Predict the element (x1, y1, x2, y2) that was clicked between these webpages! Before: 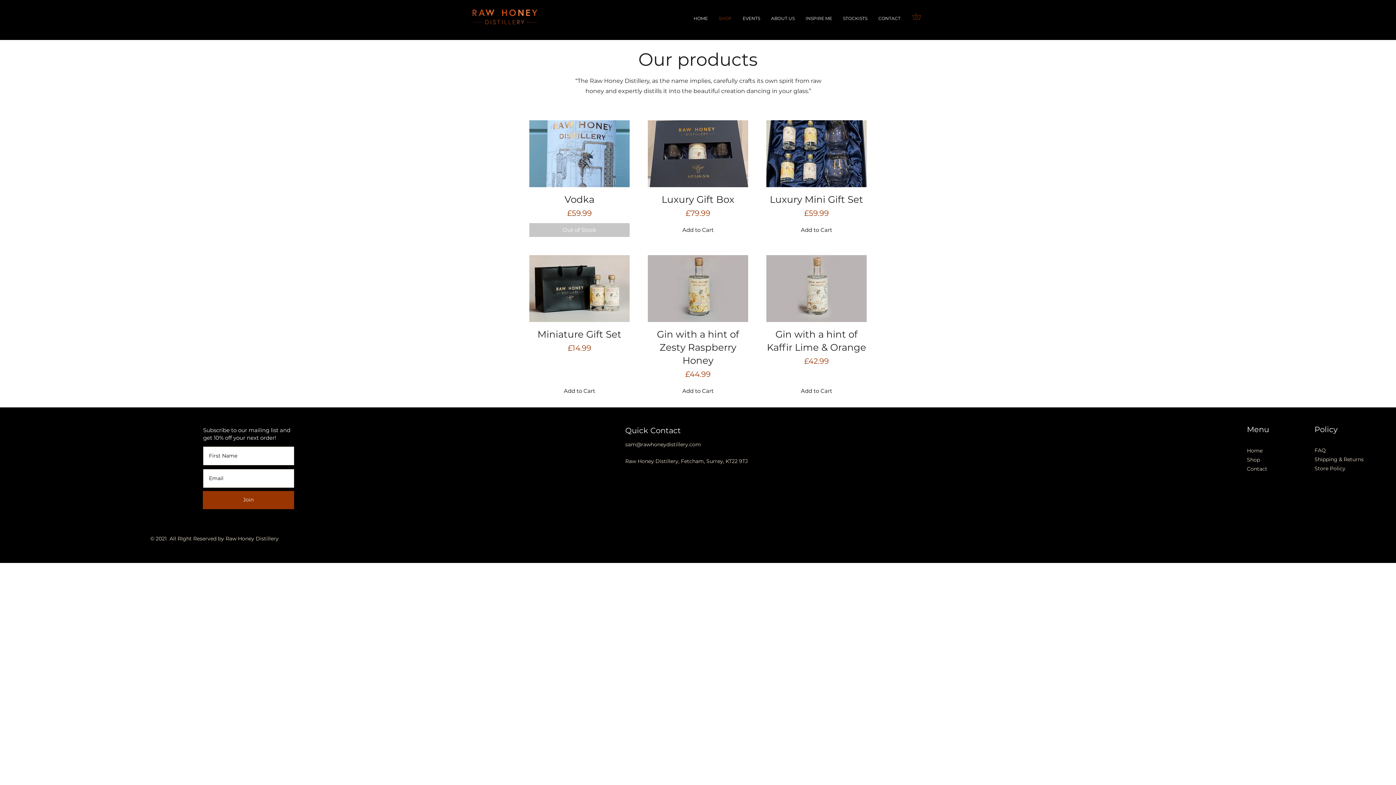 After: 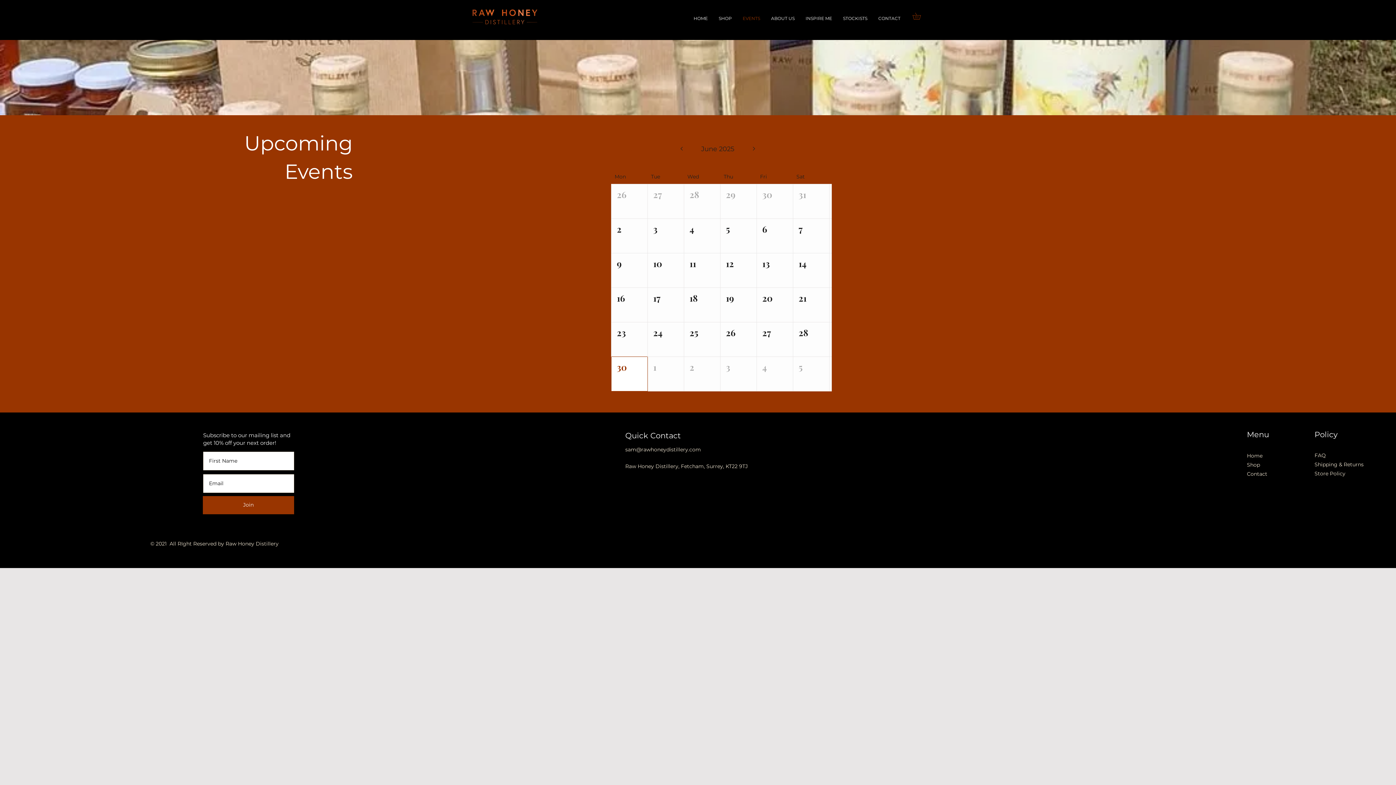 Action: bbox: (737, 9, 765, 27) label: EVENTS